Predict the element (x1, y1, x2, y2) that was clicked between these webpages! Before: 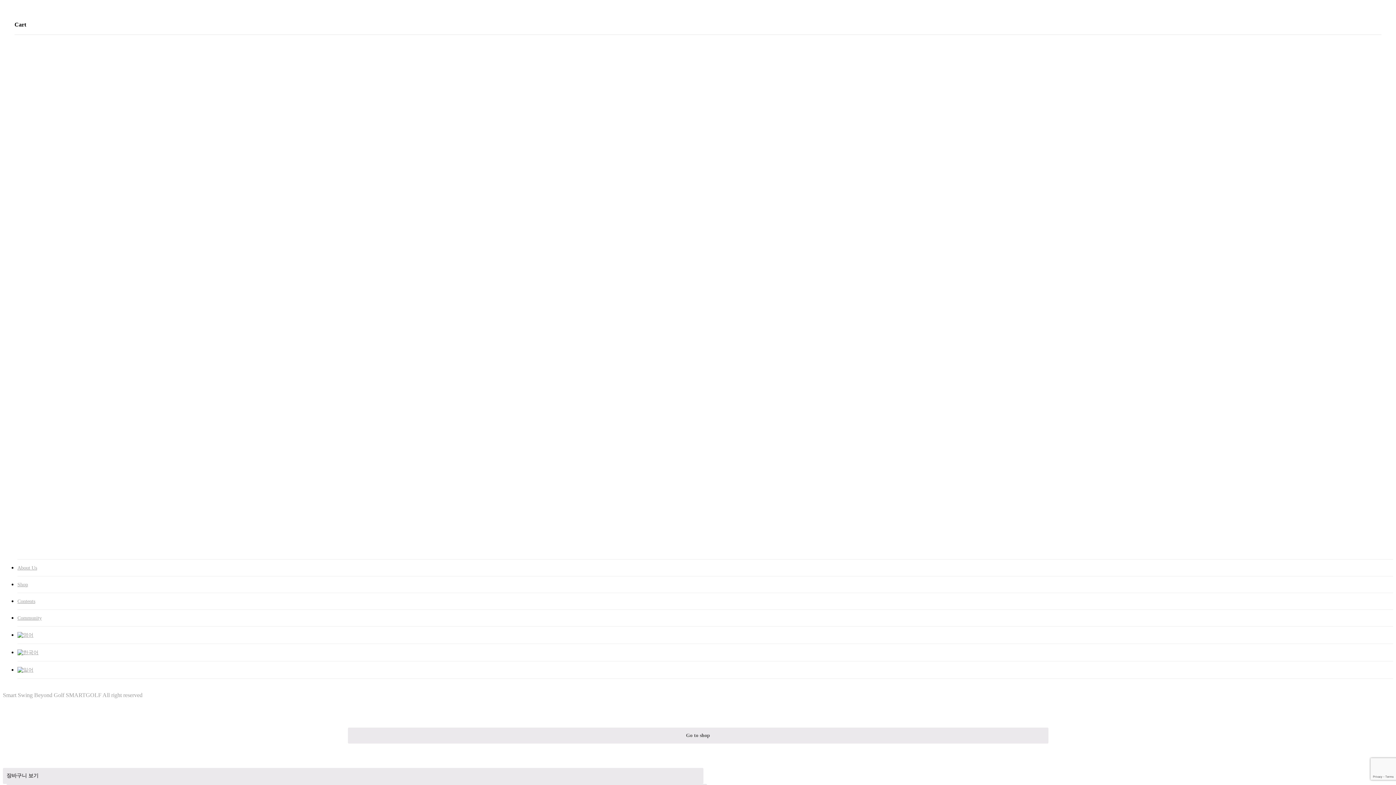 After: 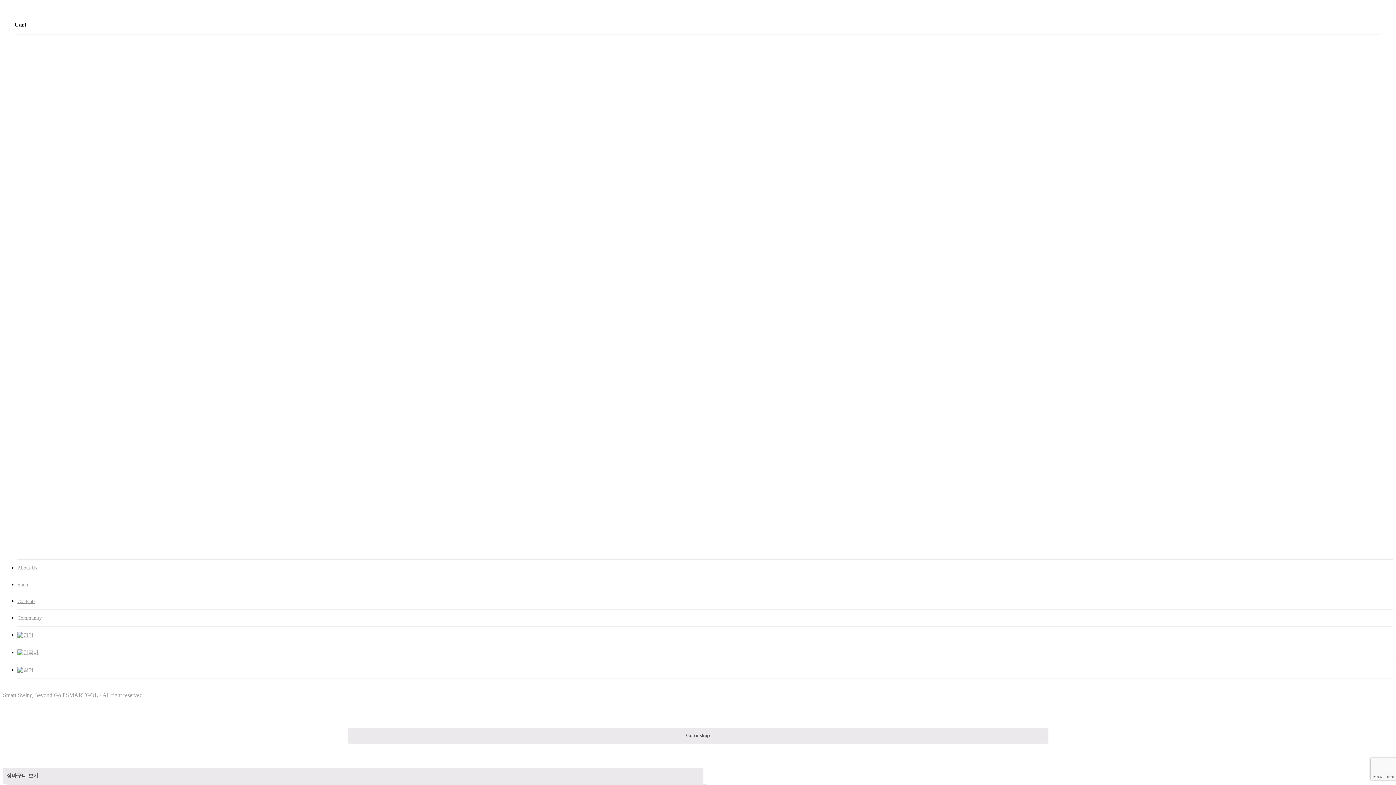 Action: label: Close Cart bbox: (1370, 14, 1381, 27)